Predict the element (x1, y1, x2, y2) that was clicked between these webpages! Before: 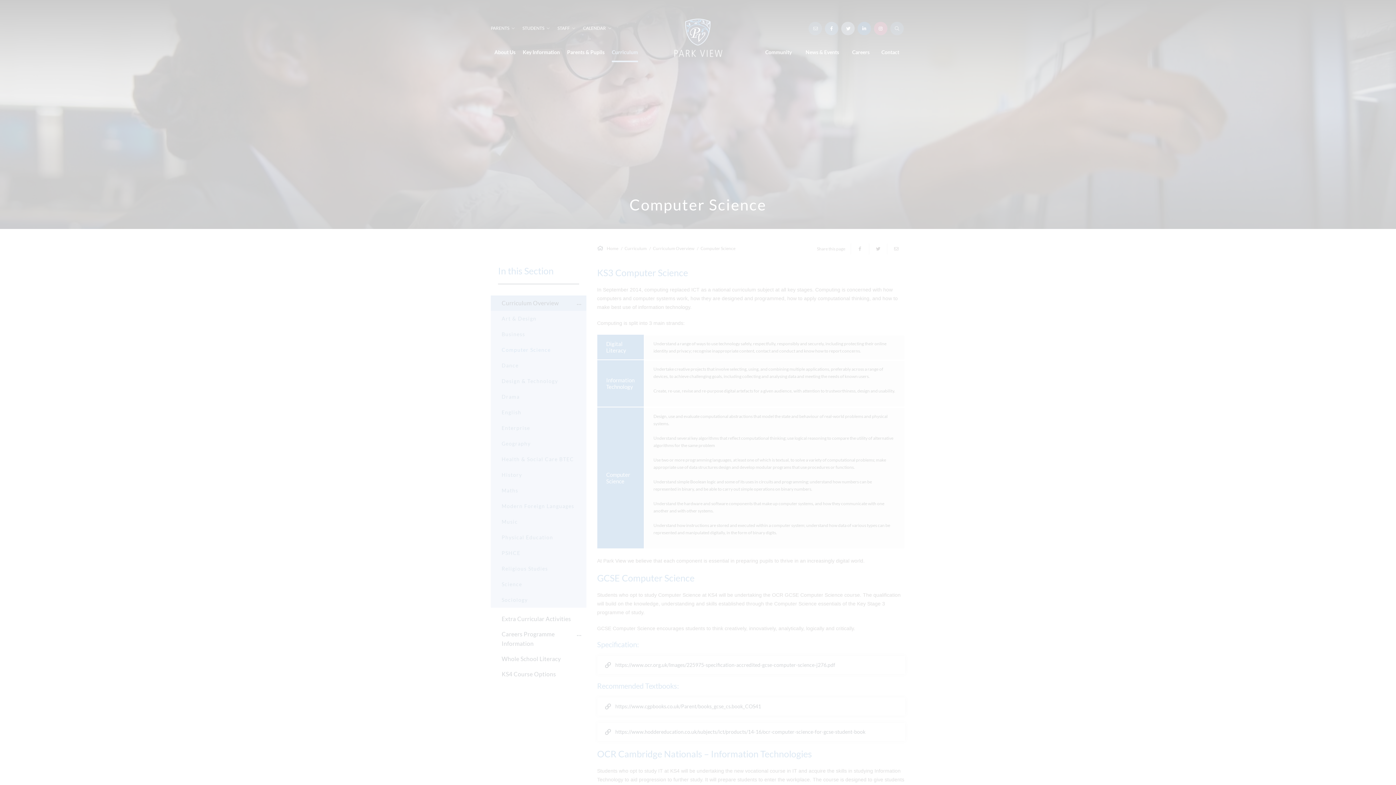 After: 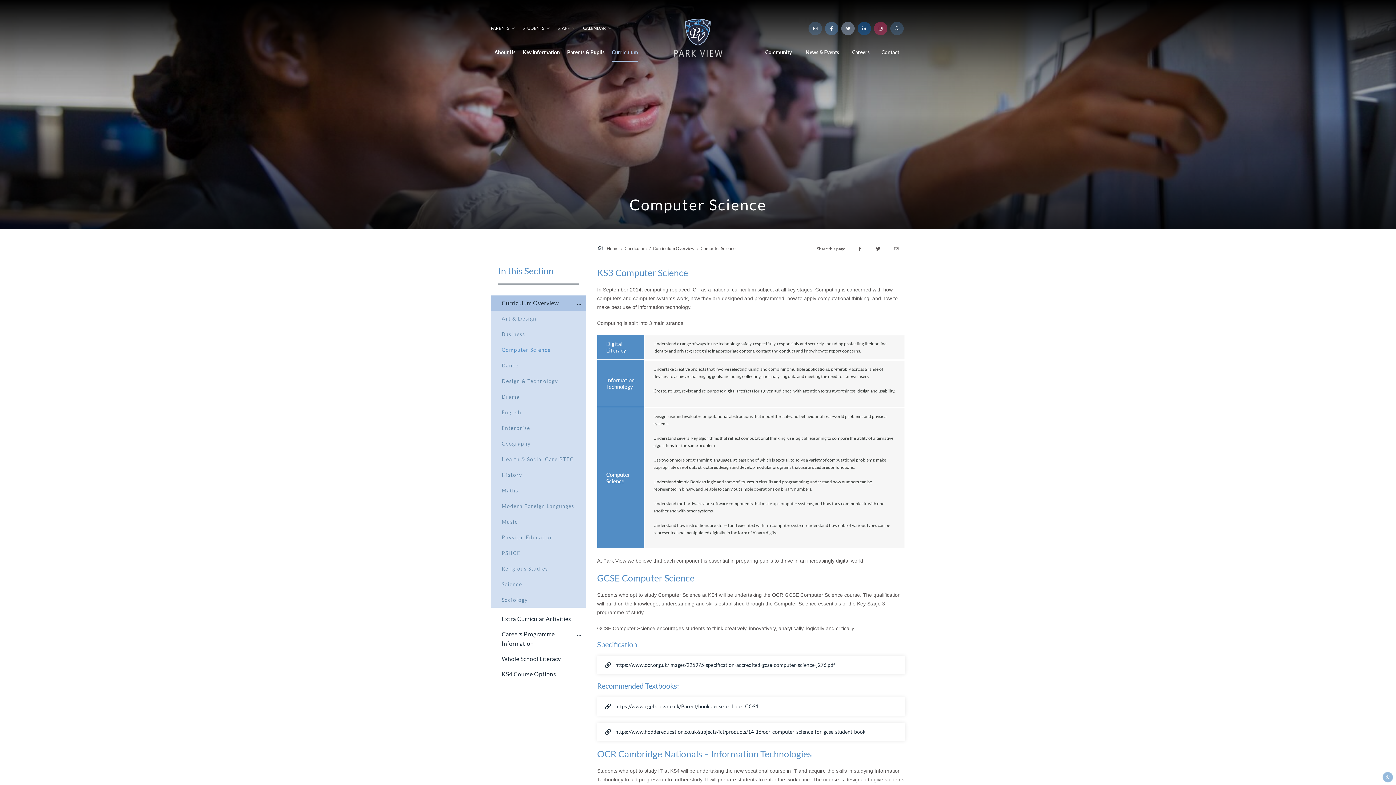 Action: bbox: (1300, 725, 1364, 739) label: ALLOW ALL COOKIES